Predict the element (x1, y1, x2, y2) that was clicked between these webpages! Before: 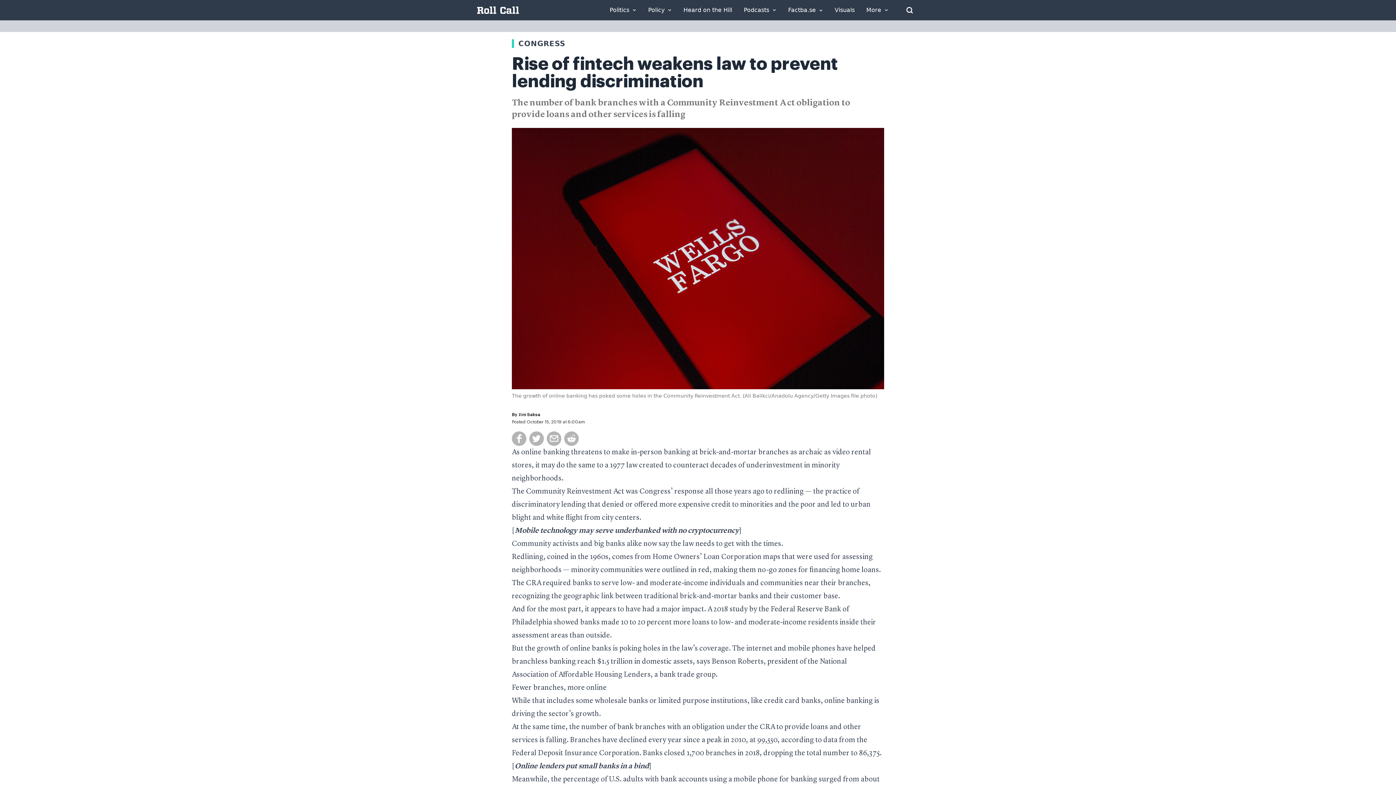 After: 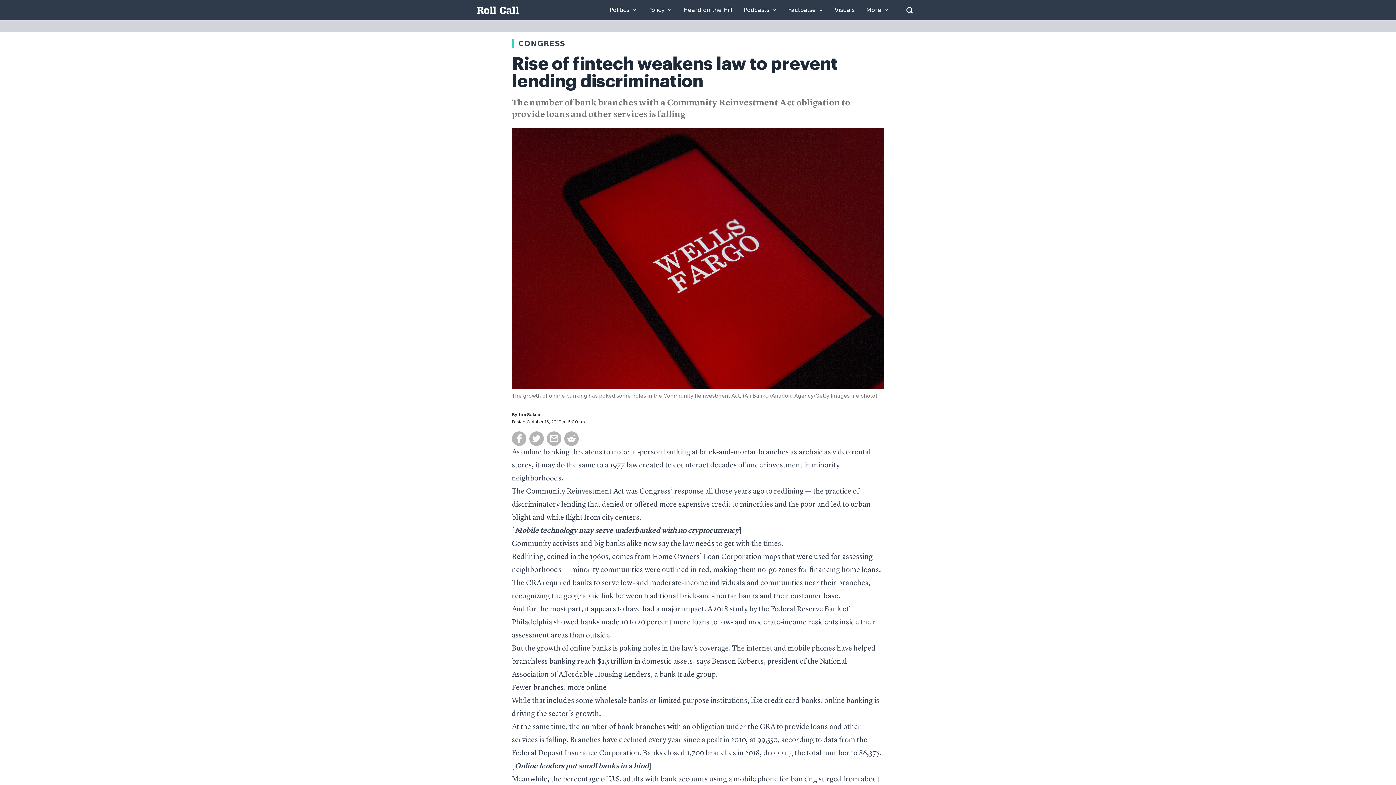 Action: label: Rise of fintech weakens law to prevent lending discrimination bbox: (512, 55, 838, 90)